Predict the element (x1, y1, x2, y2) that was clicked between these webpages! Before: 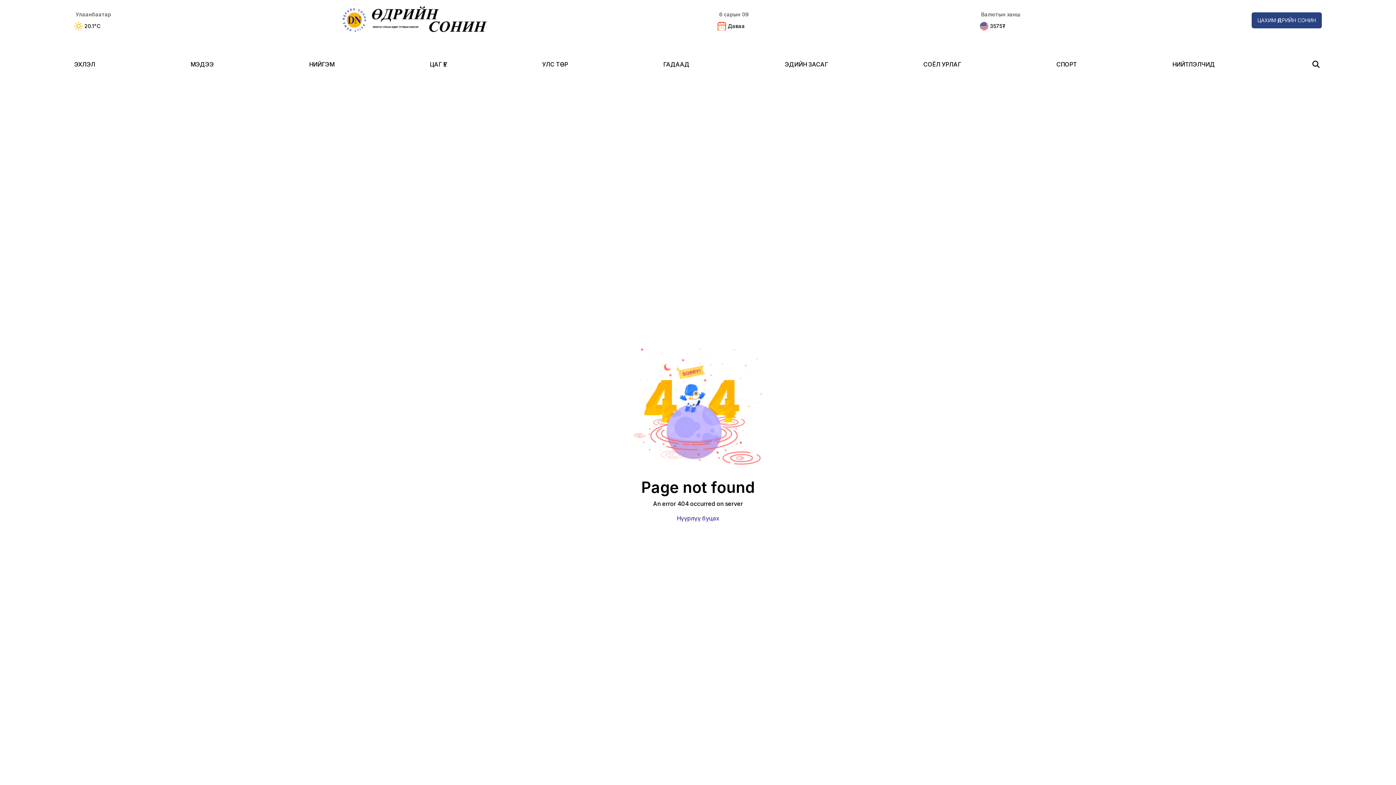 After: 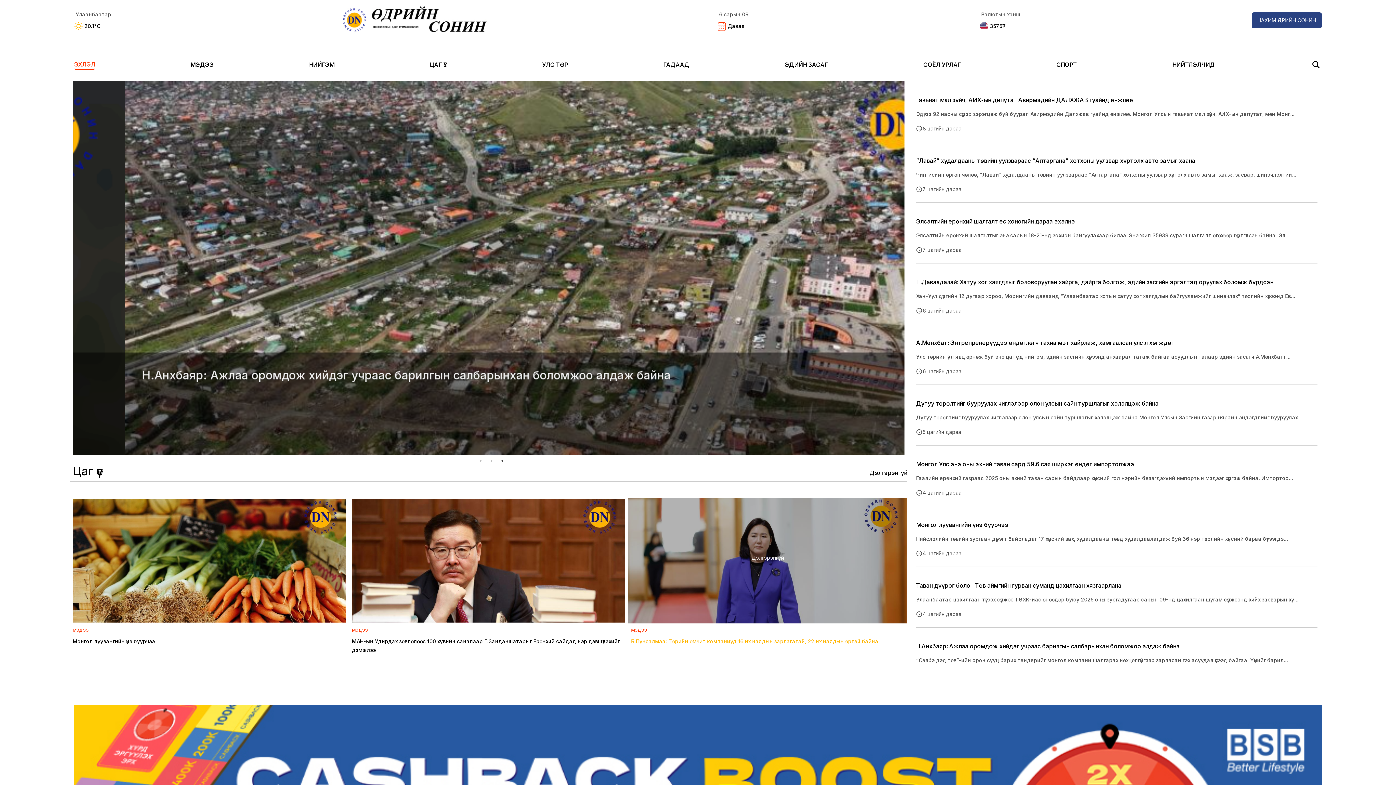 Action: bbox: (676, 514, 719, 522) label: Нүүрлүү буцах